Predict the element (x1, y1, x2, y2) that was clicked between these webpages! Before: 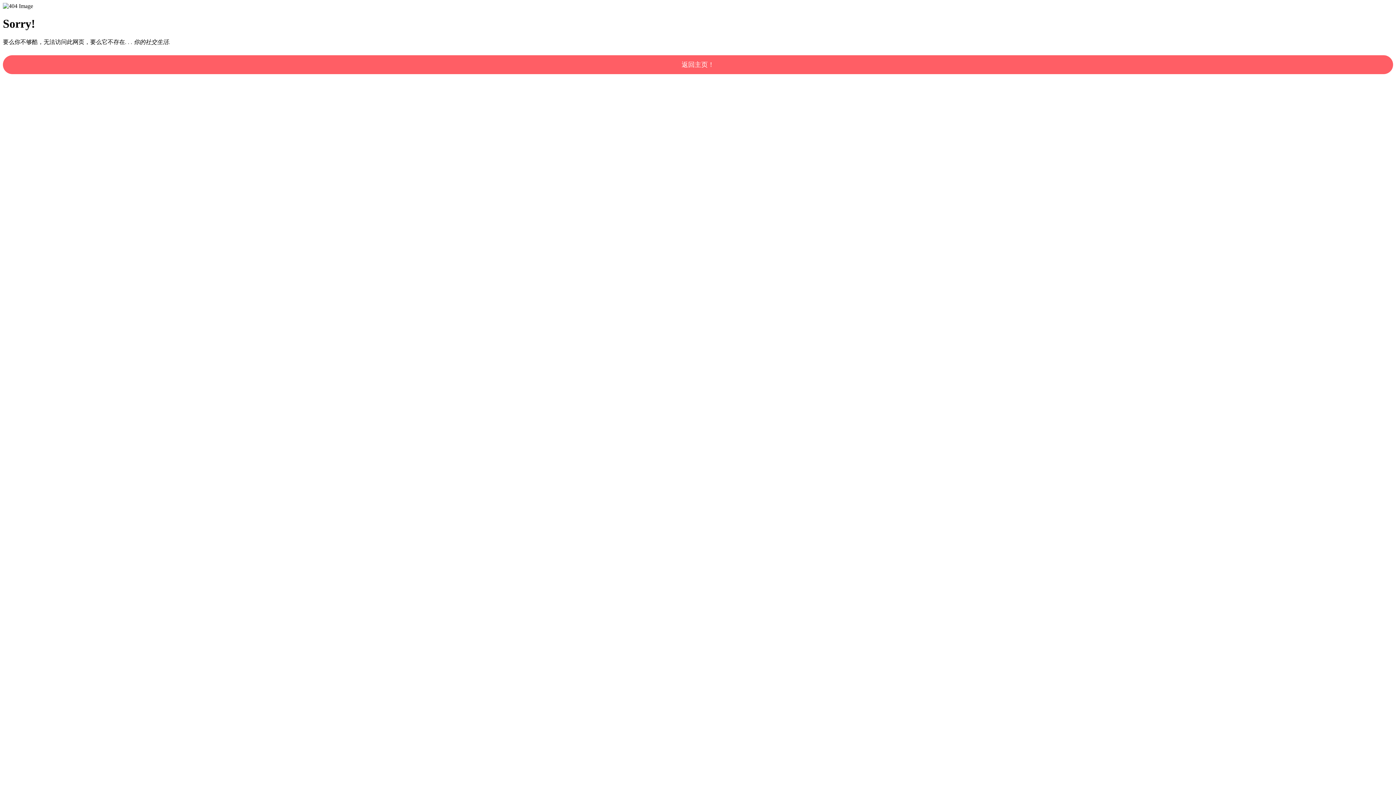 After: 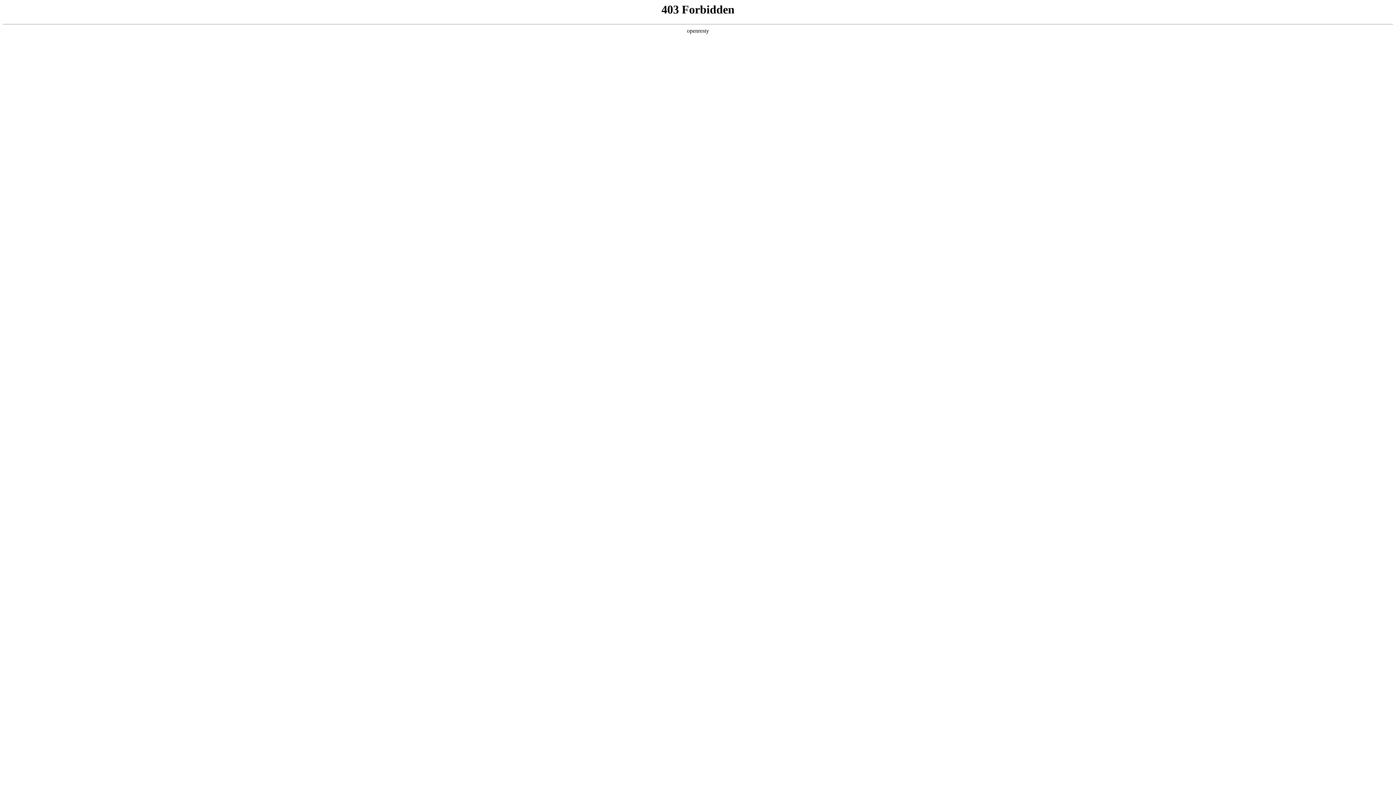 Action: label: 返回主页！ bbox: (2, 55, 1393, 74)